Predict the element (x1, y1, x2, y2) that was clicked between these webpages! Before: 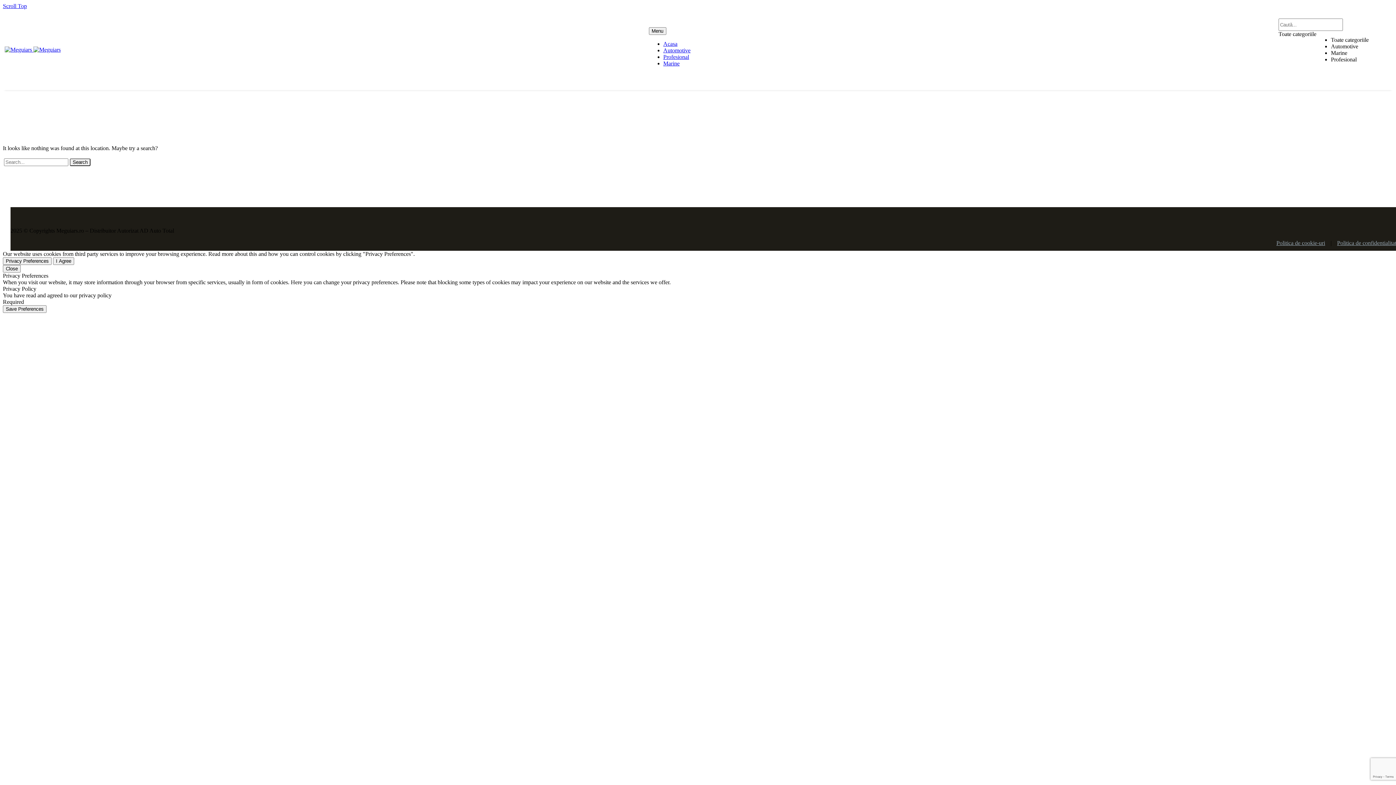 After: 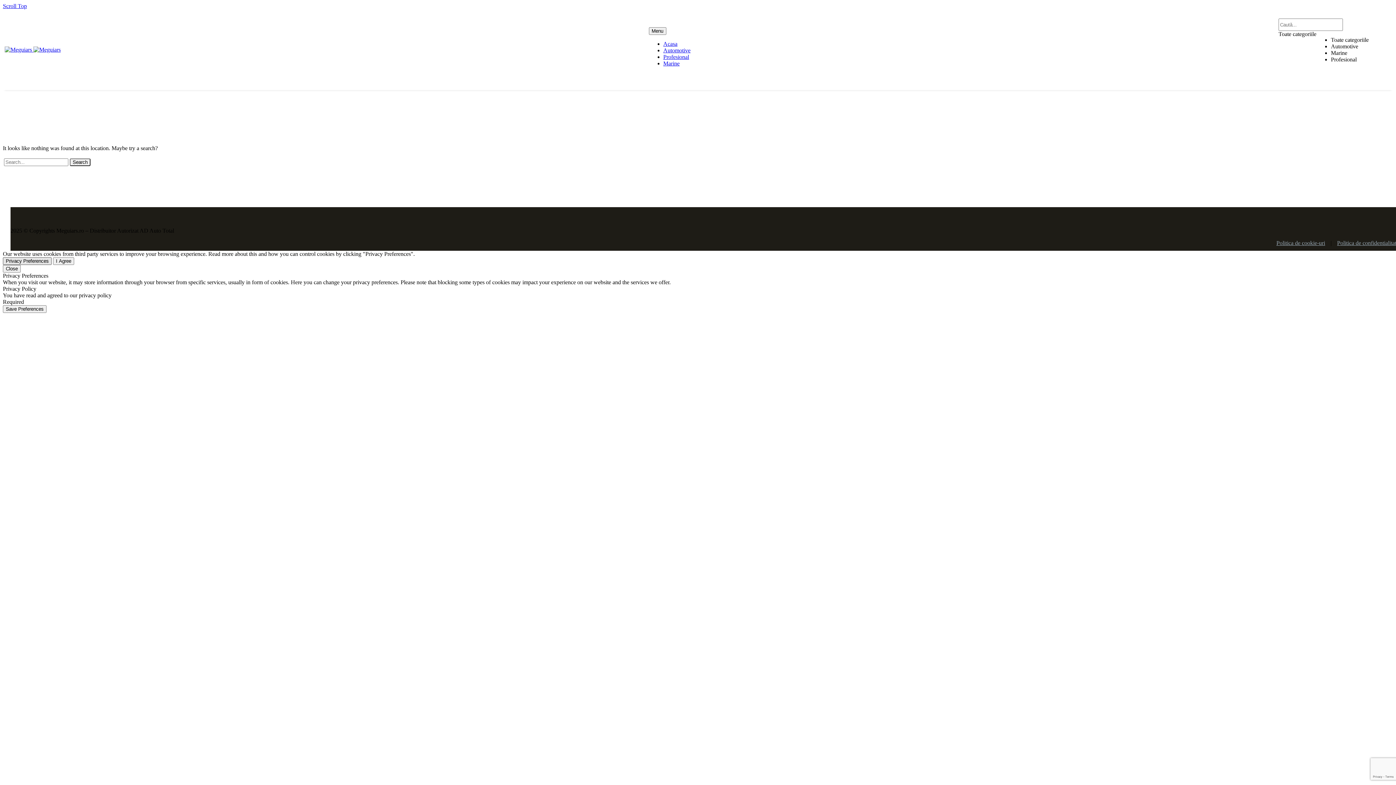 Action: label: Privacy Preferences bbox: (2, 257, 51, 265)